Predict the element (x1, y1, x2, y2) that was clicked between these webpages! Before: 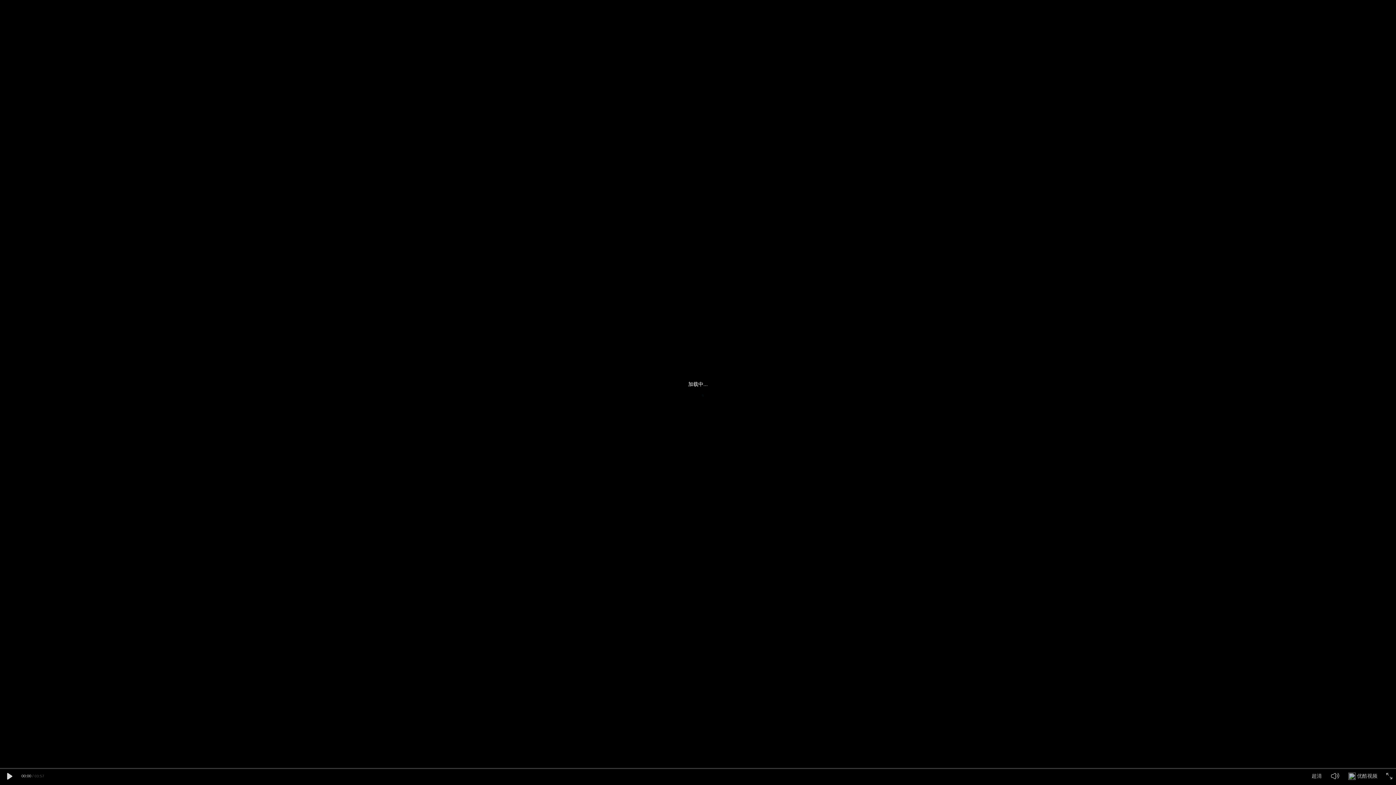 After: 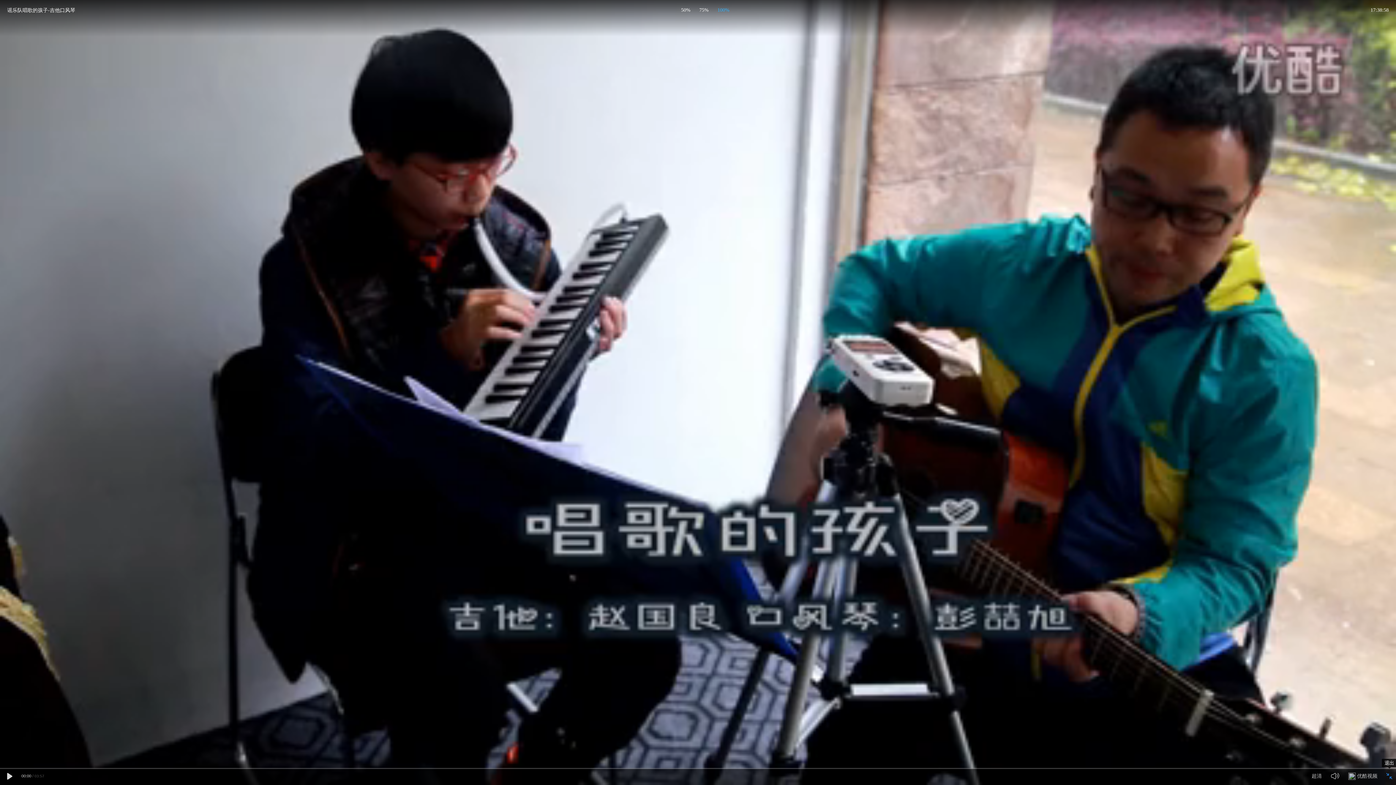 Action: bbox: (1386, 773, 1392, 779)